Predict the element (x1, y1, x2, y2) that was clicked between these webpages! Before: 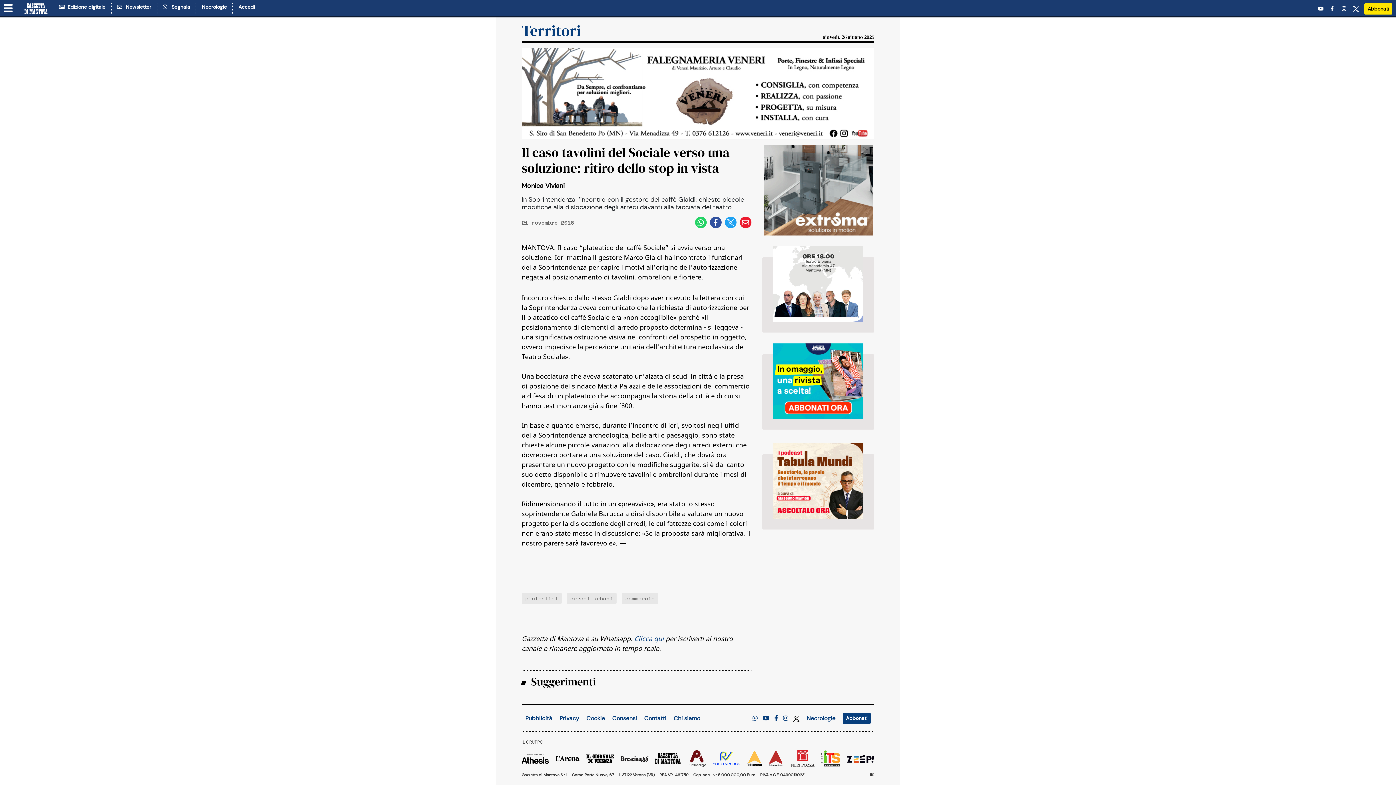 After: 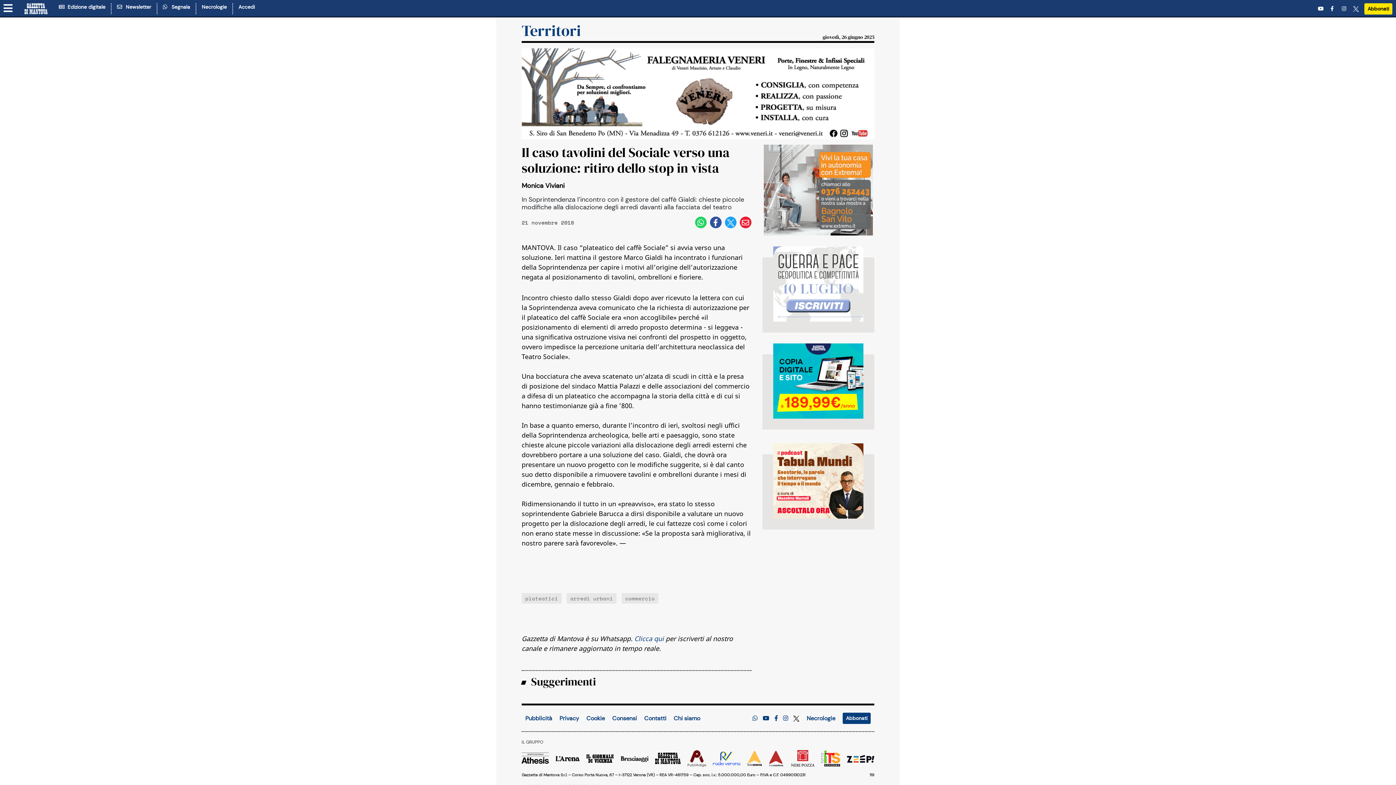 Action: bbox: (655, 754, 680, 762)